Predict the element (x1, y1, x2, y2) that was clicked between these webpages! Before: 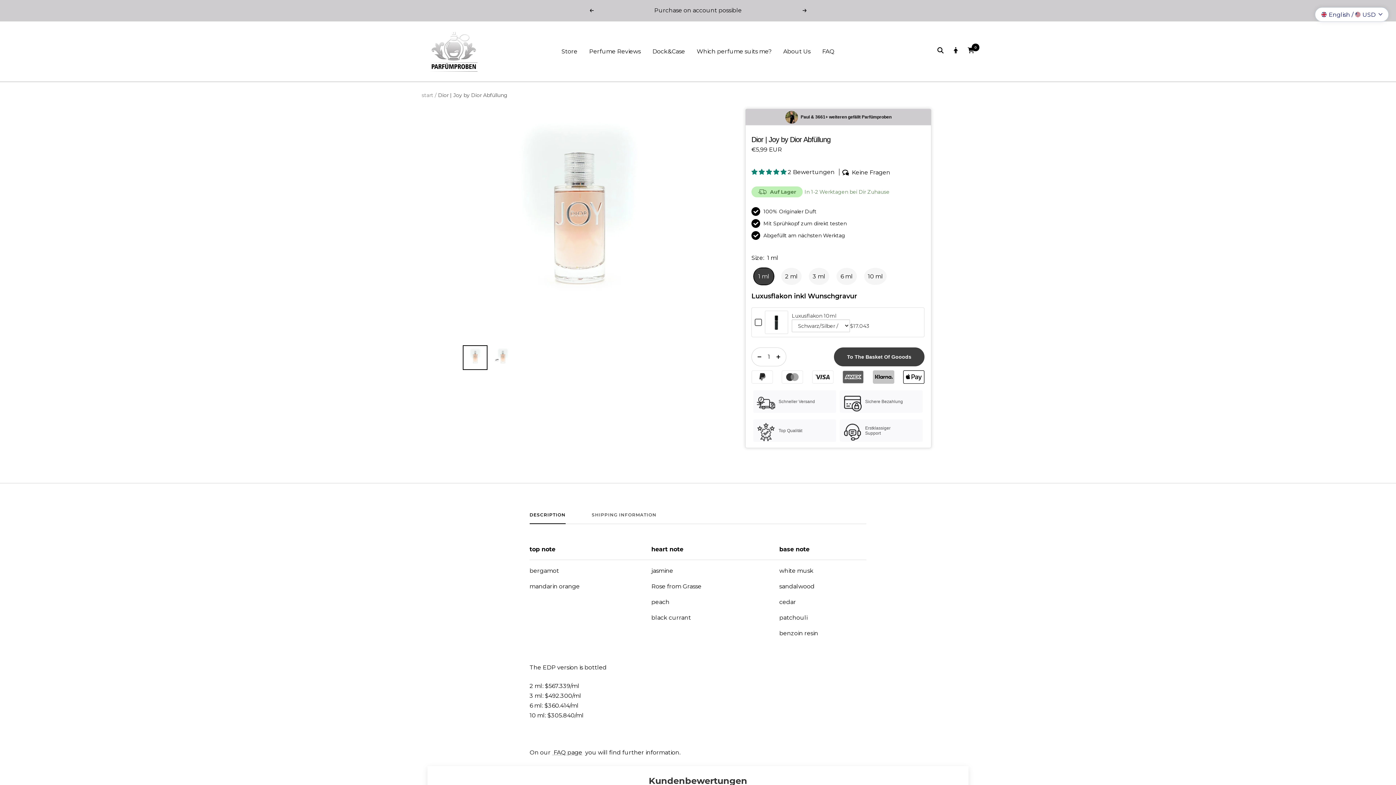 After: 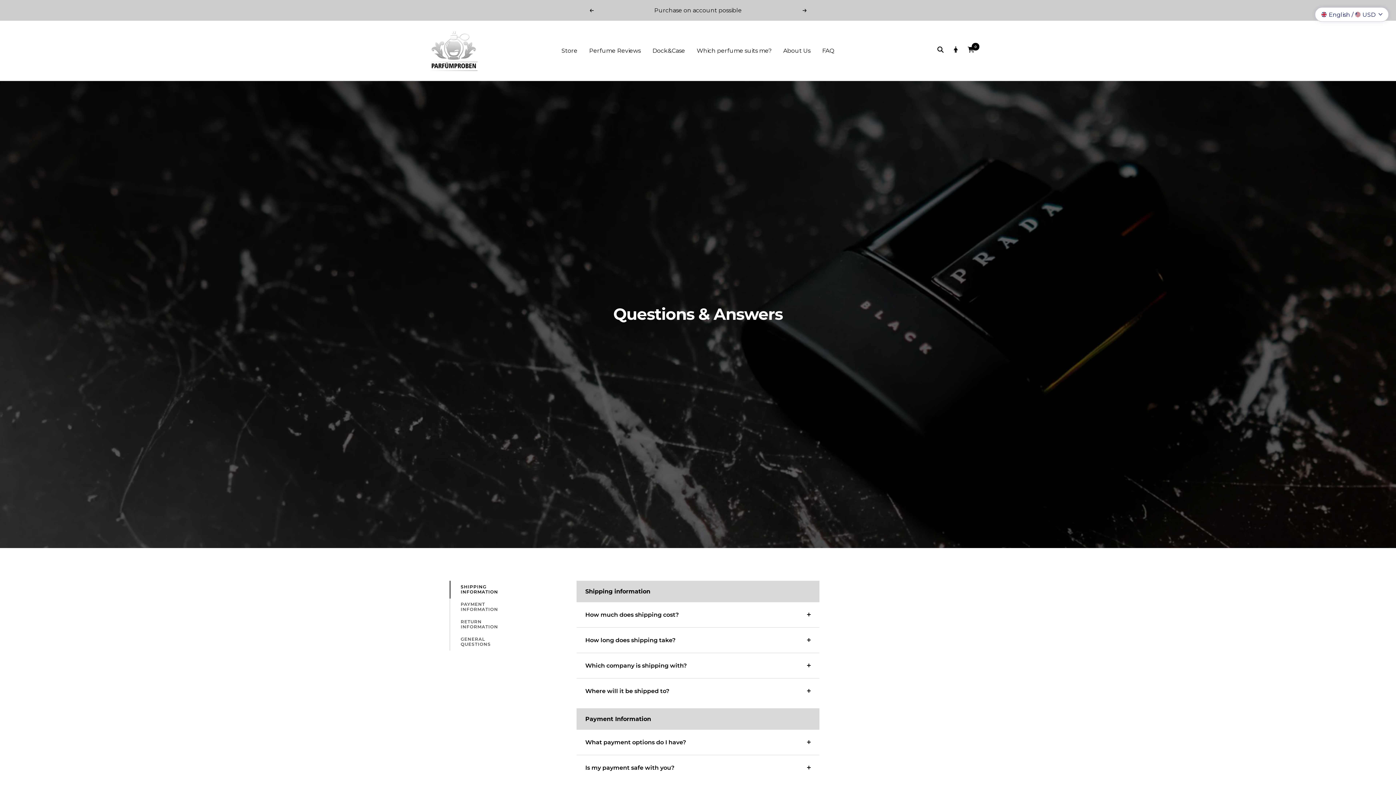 Action: bbox: (822, 46, 834, 56) label: FAQ